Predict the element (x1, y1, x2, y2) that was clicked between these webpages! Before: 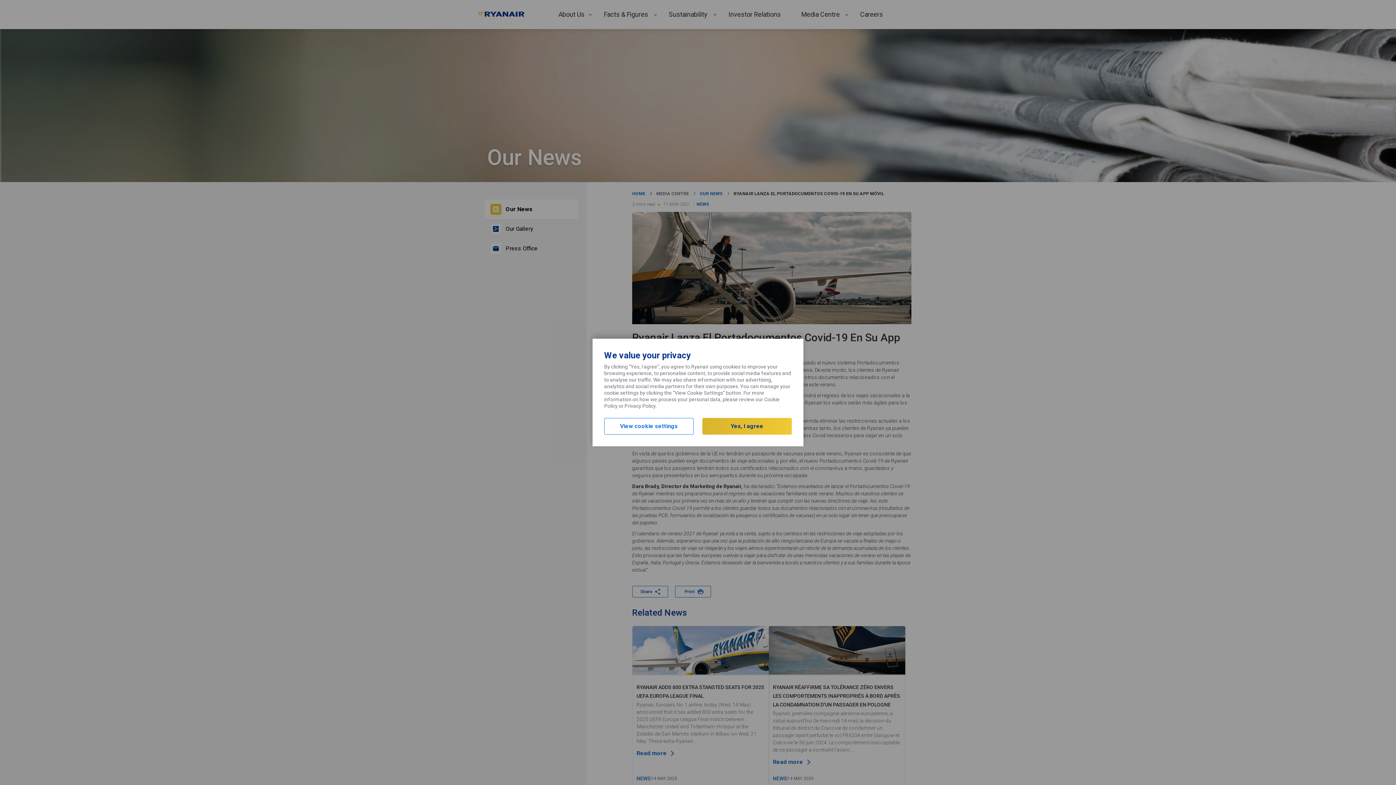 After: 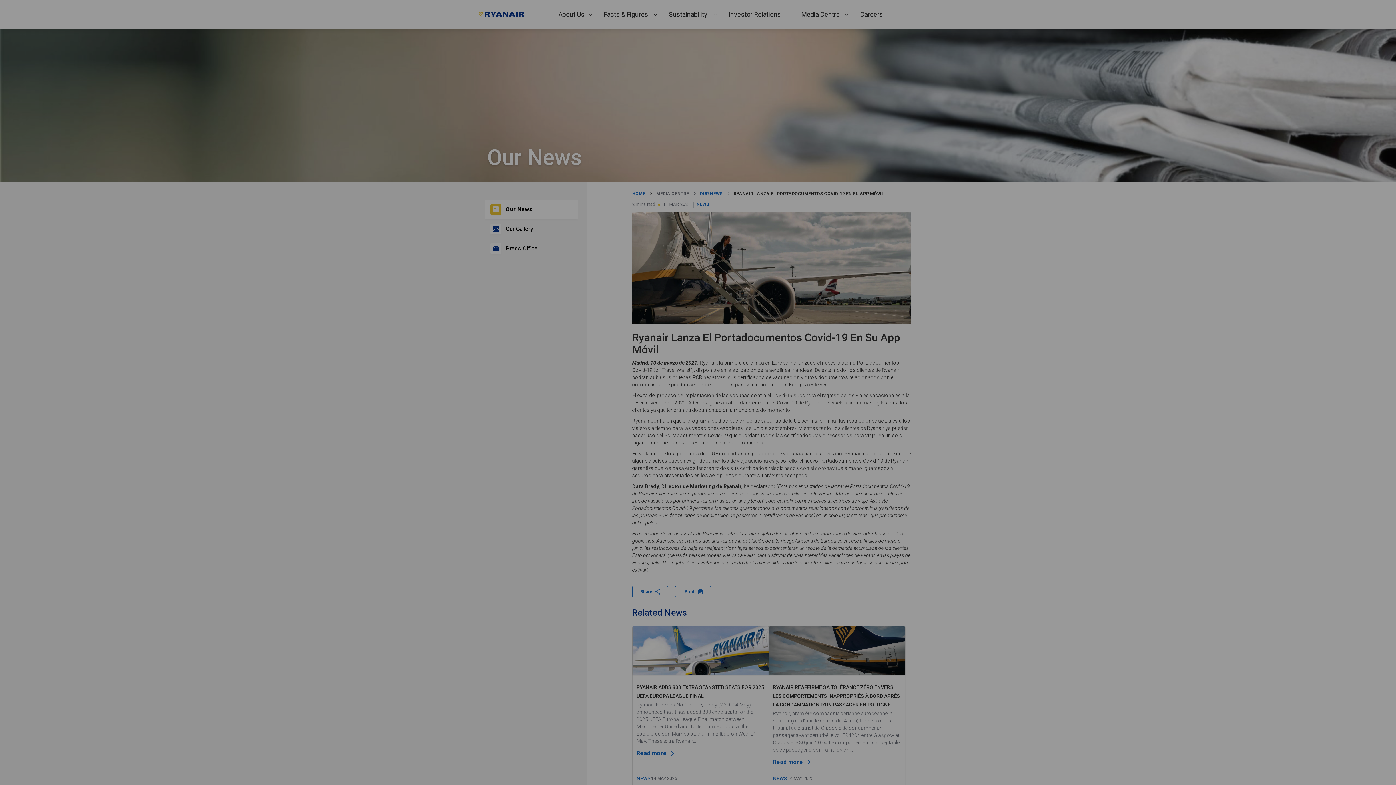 Action: bbox: (604, 418, 693, 434) label: View cookie settings